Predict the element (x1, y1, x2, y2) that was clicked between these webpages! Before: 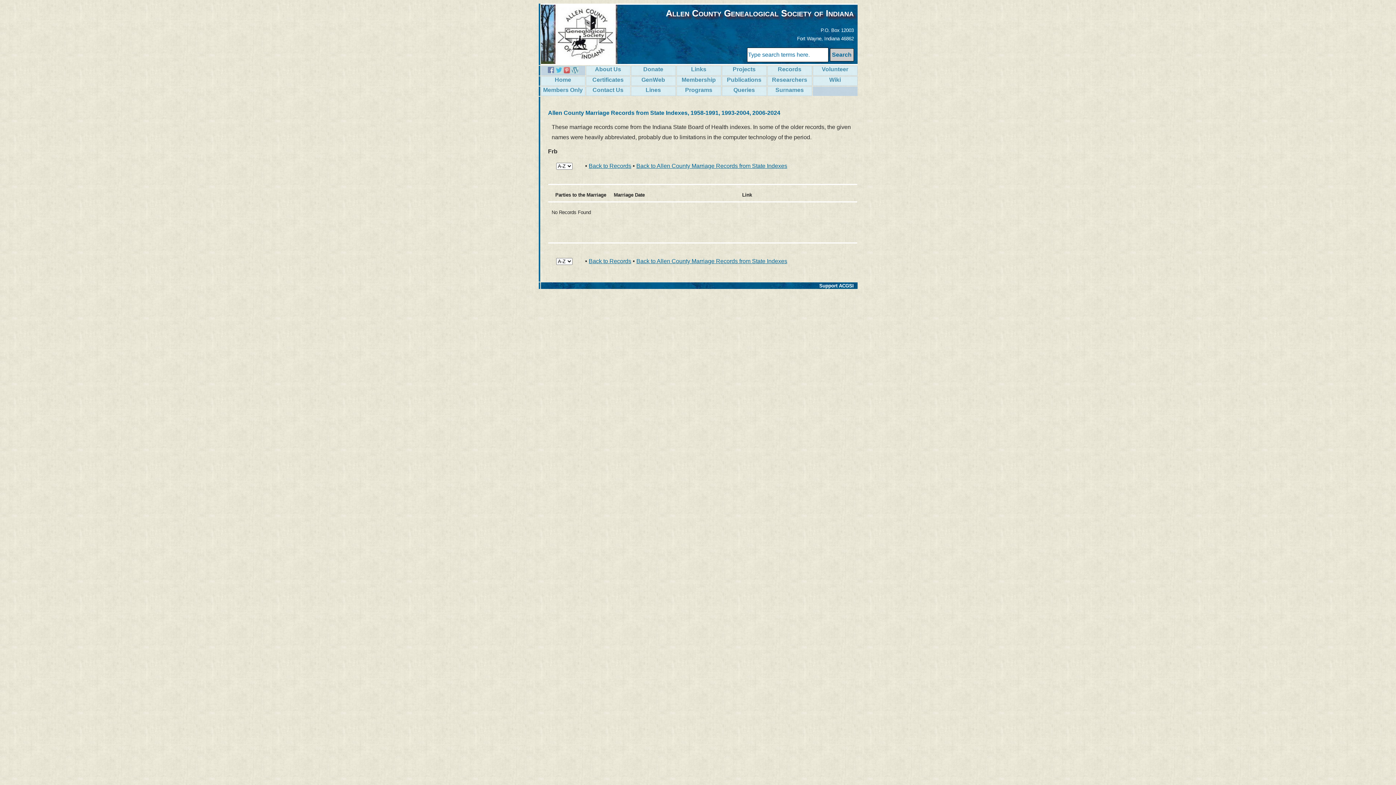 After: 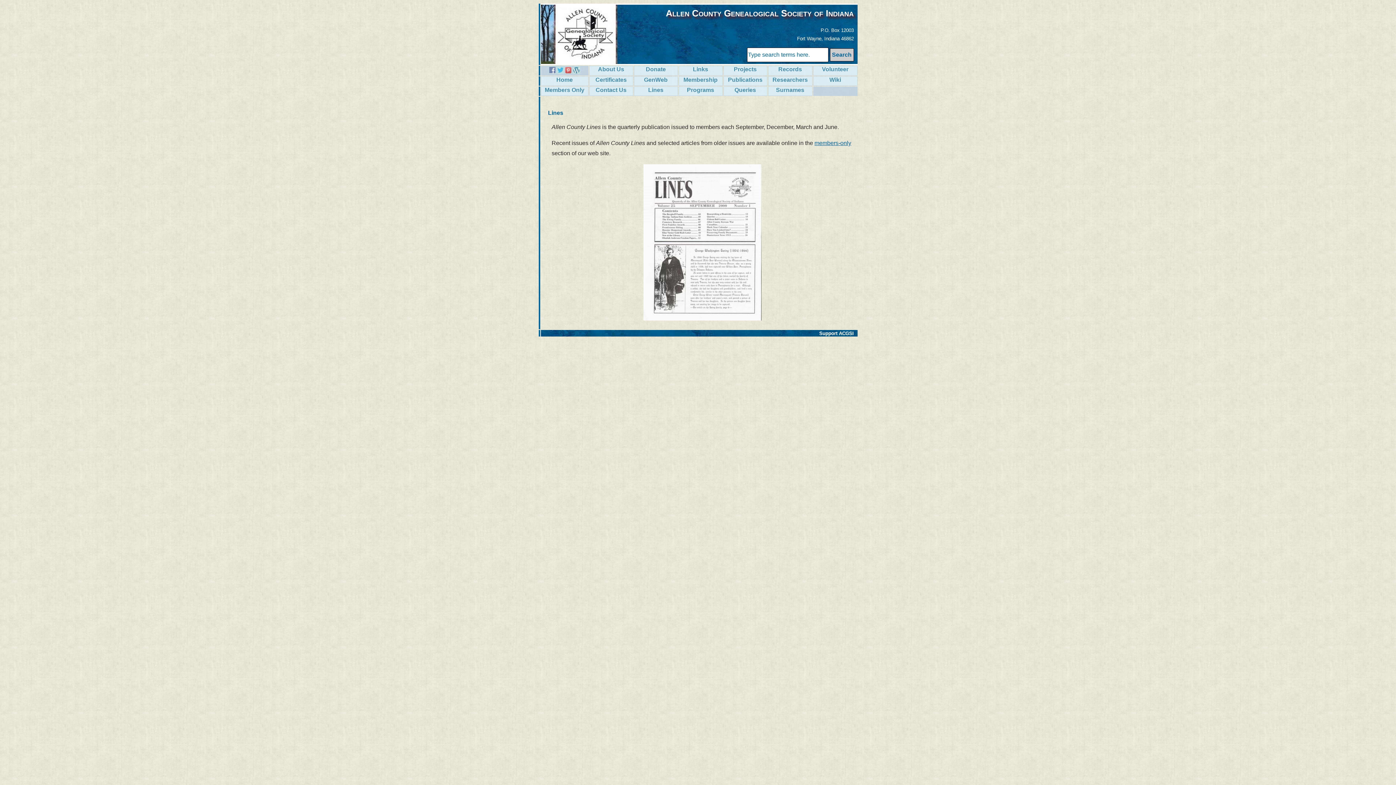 Action: bbox: (631, 86, 675, 95) label: Lines